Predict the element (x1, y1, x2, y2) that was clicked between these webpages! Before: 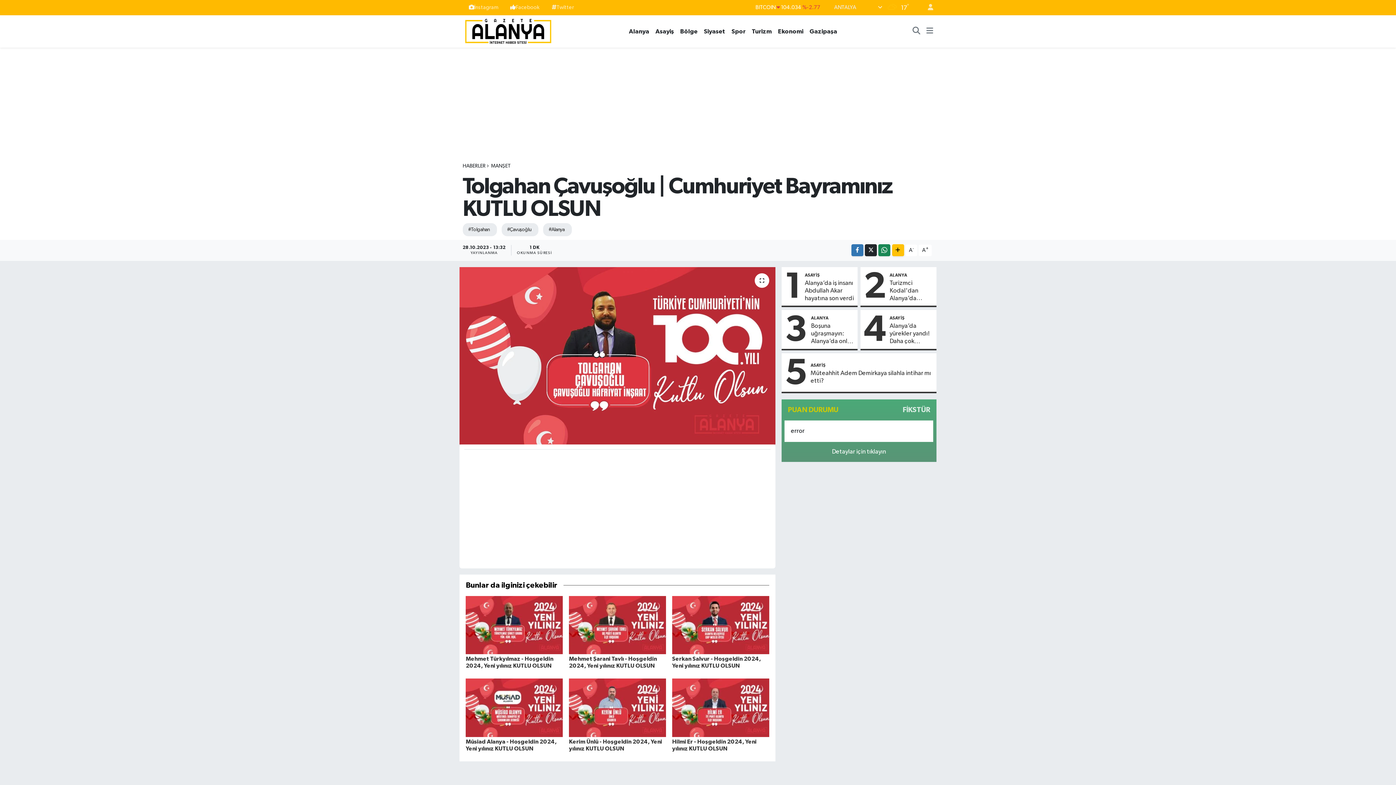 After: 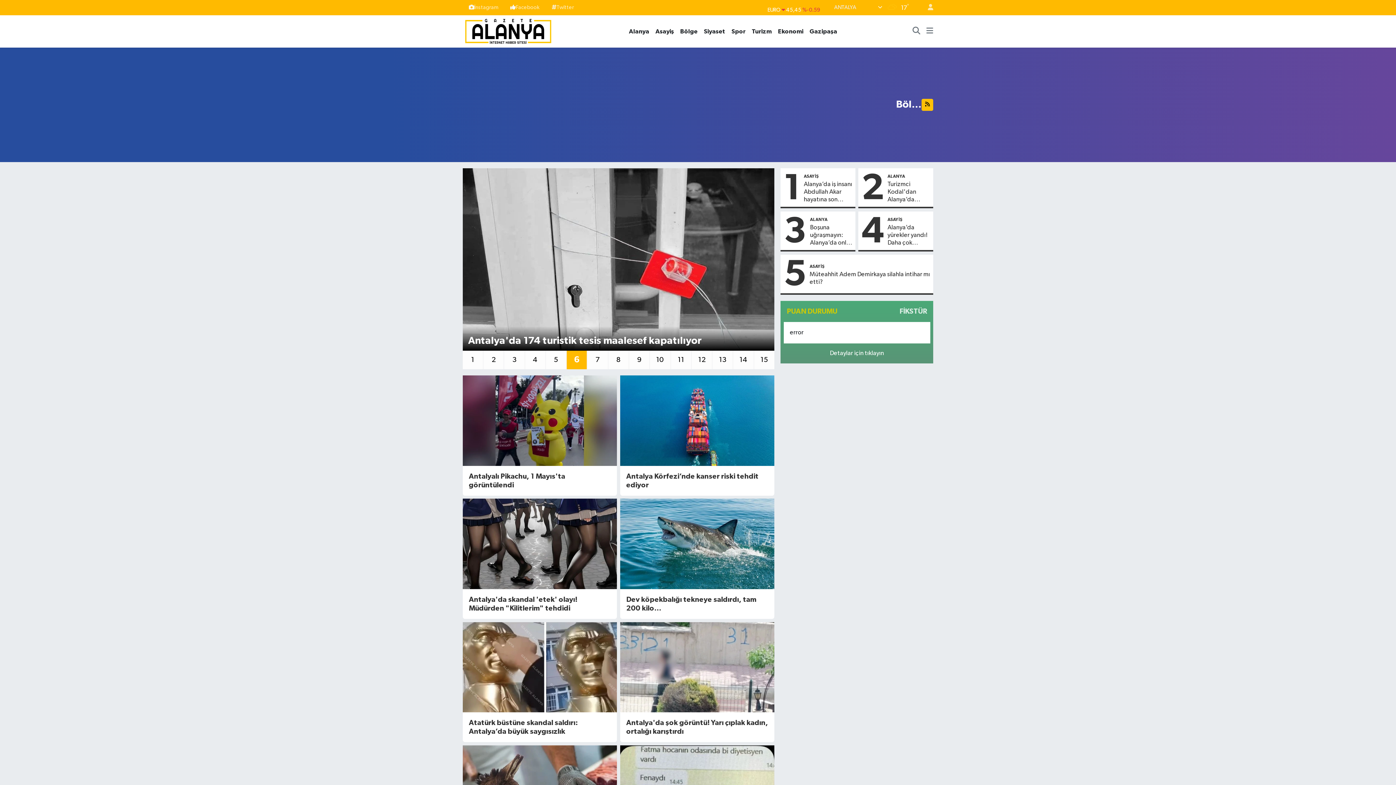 Action: bbox: (677, 26, 700, 35) label: Bölge